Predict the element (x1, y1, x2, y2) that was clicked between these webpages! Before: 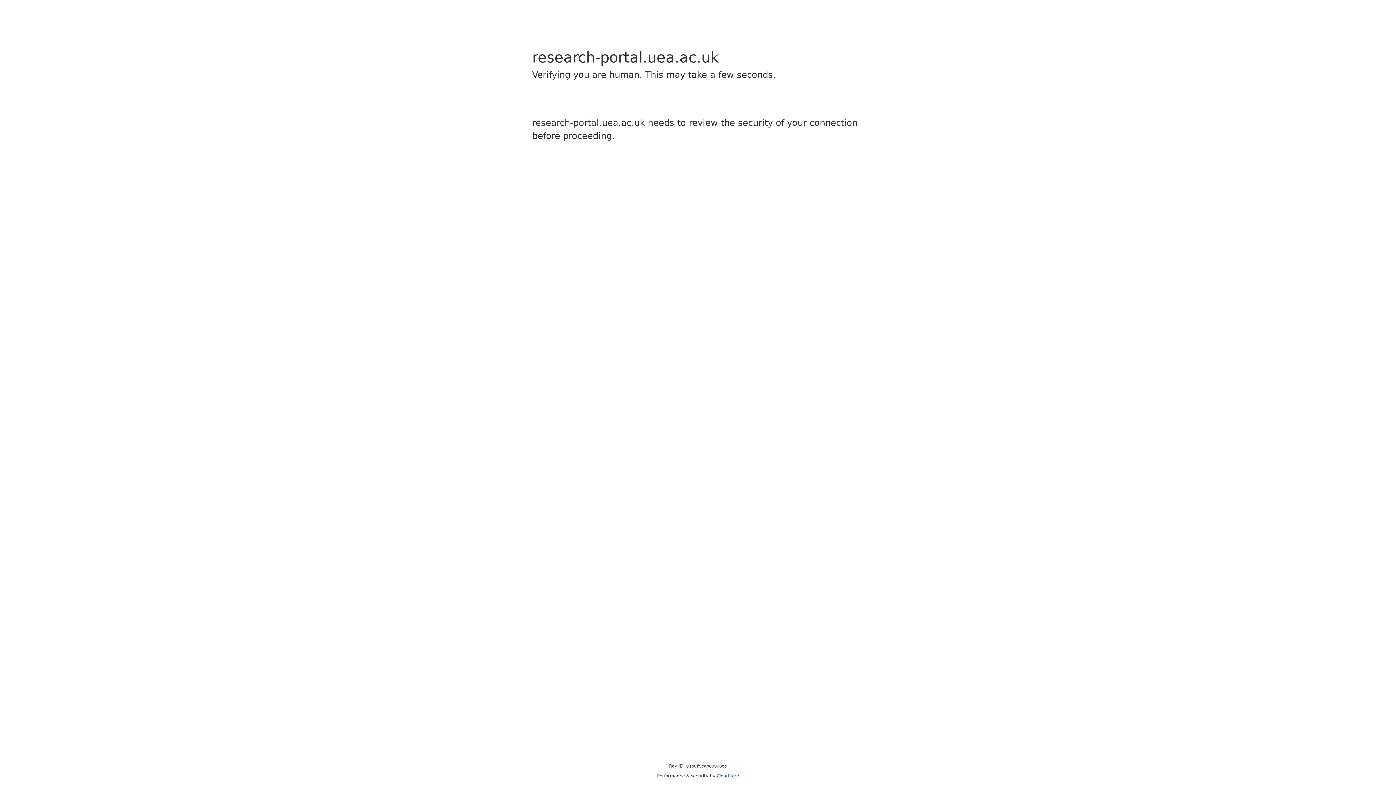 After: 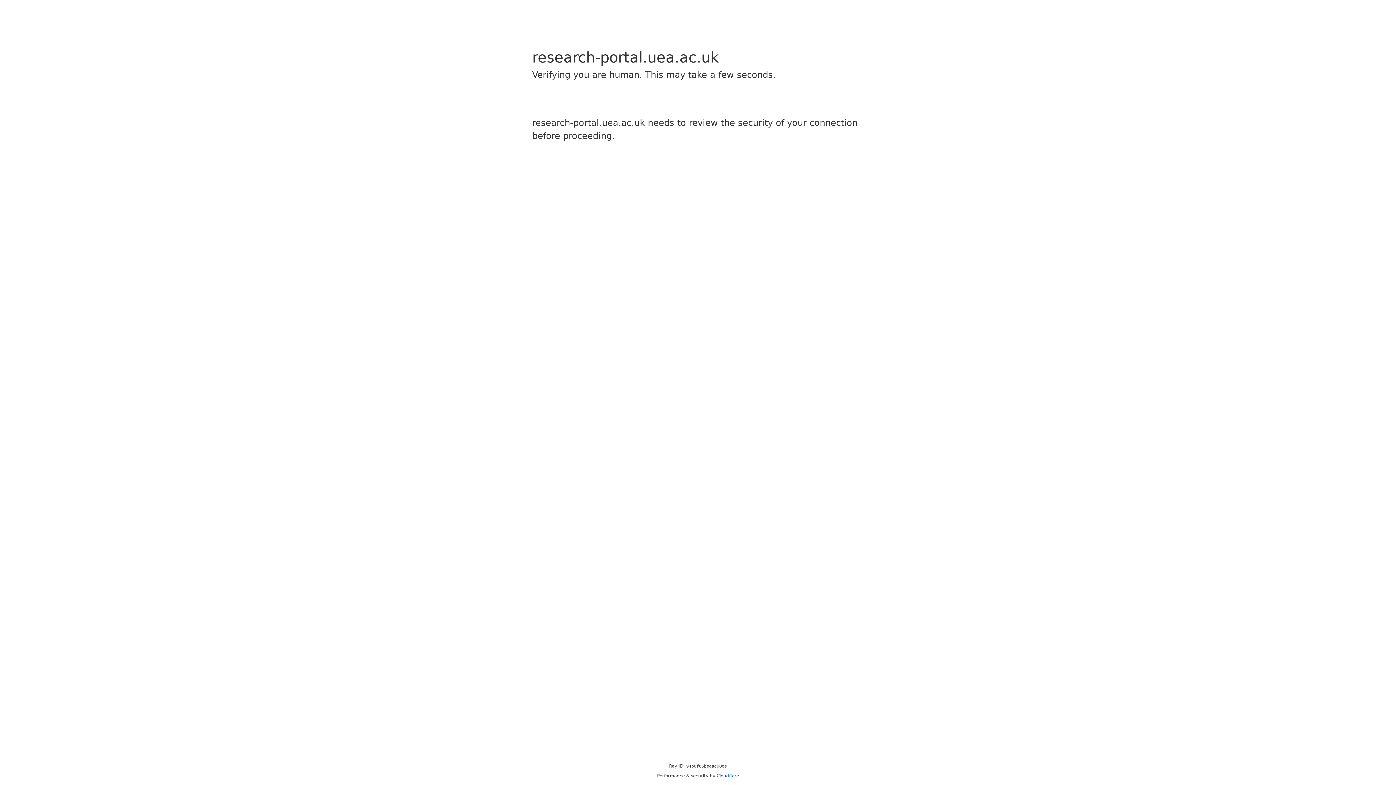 Action: label: Cloudflare bbox: (716, 773, 739, 778)